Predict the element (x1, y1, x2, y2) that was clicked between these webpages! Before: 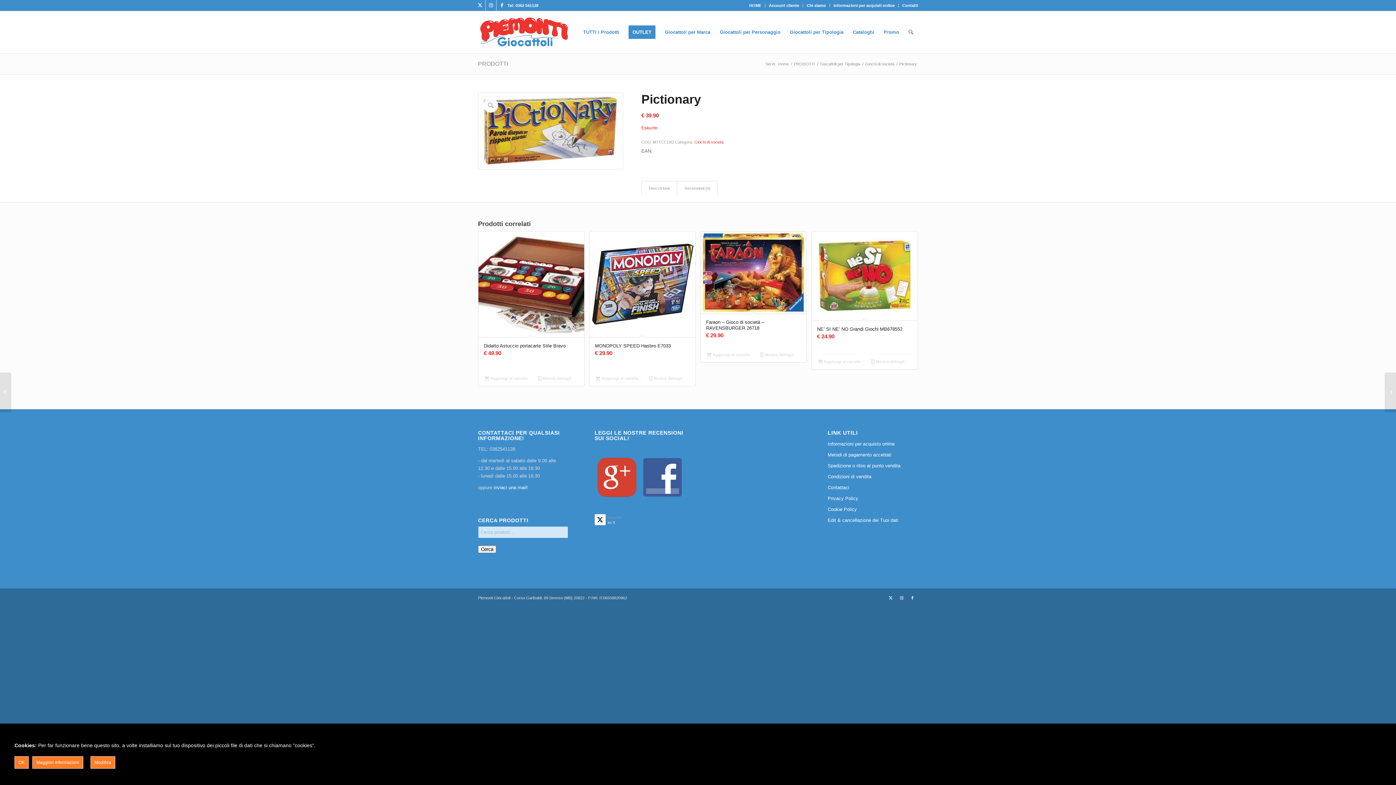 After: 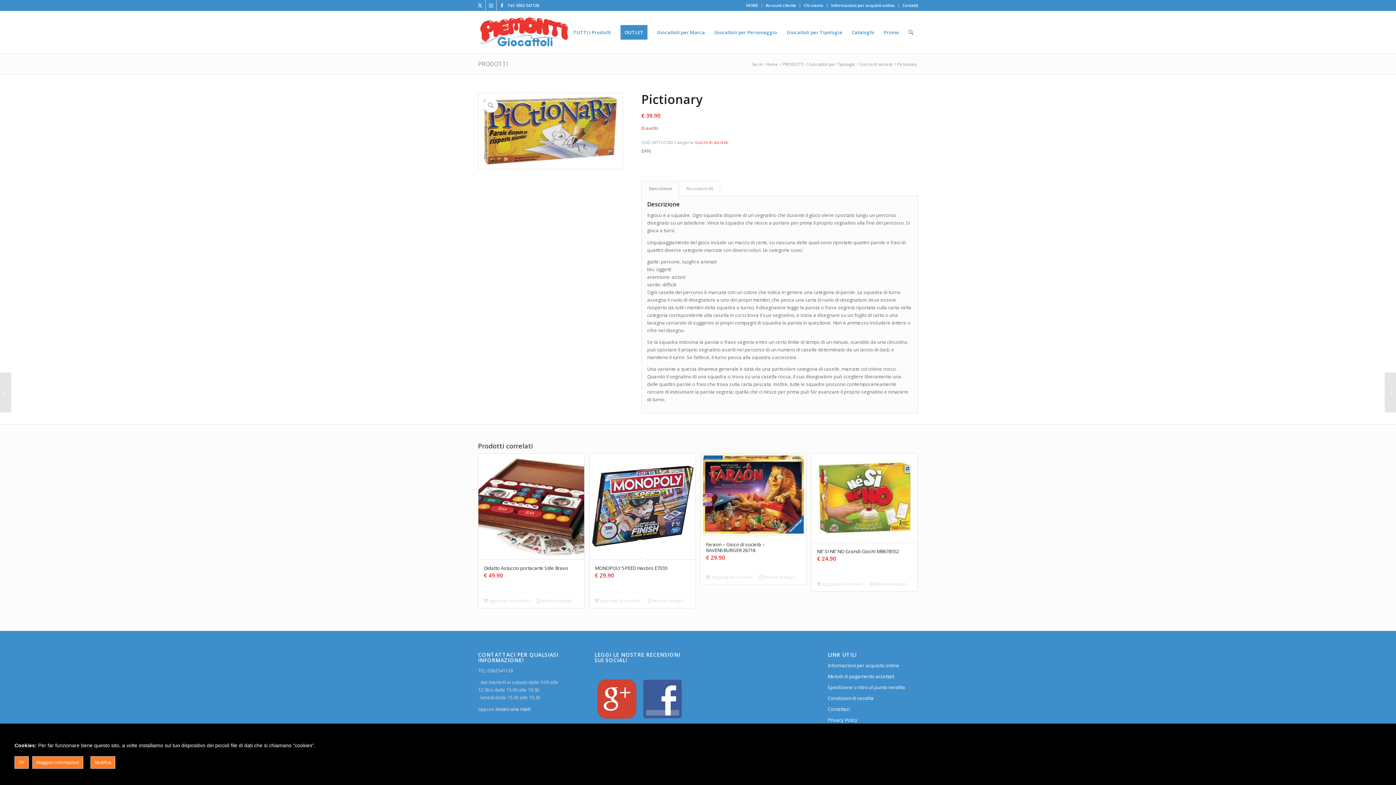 Action: bbox: (907, 592, 918, 603) label: Collegamento a Facebook